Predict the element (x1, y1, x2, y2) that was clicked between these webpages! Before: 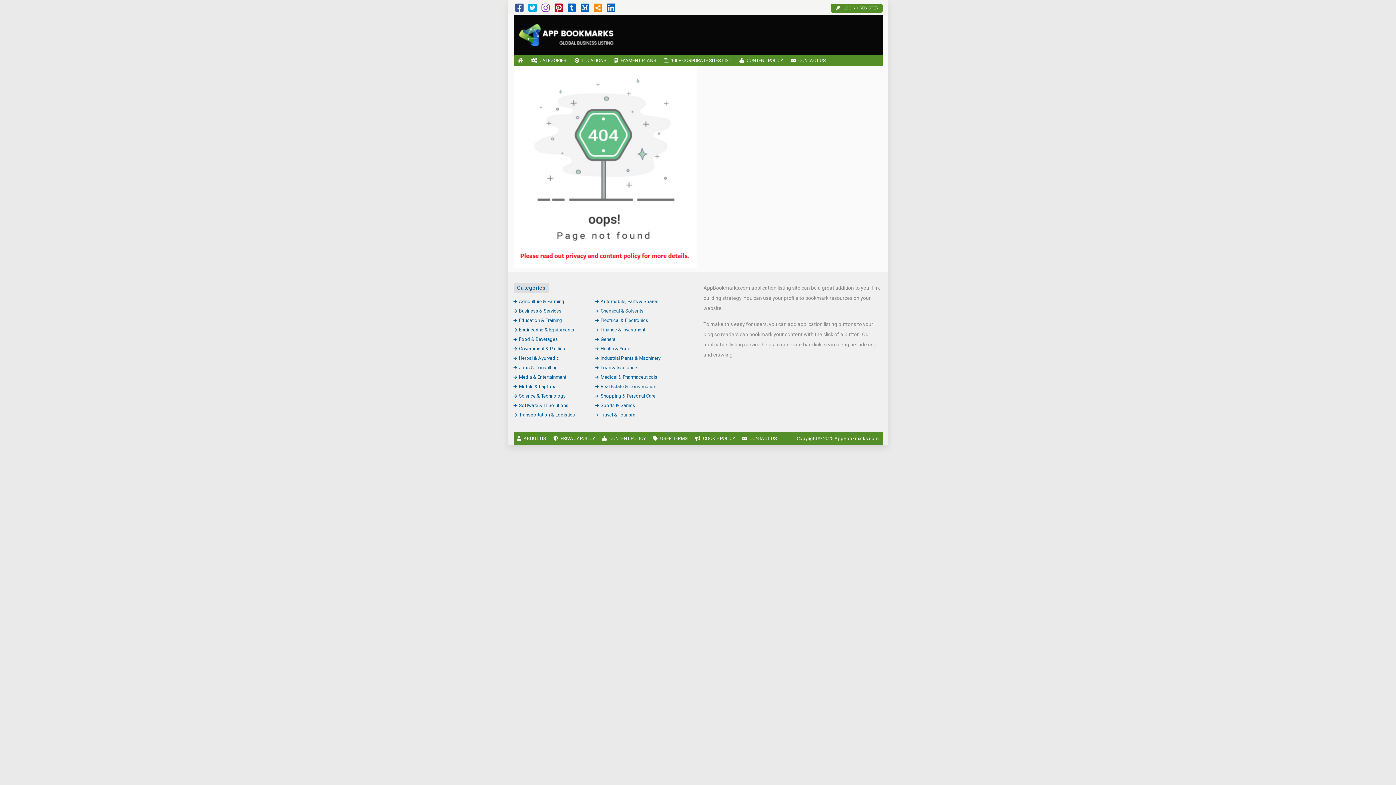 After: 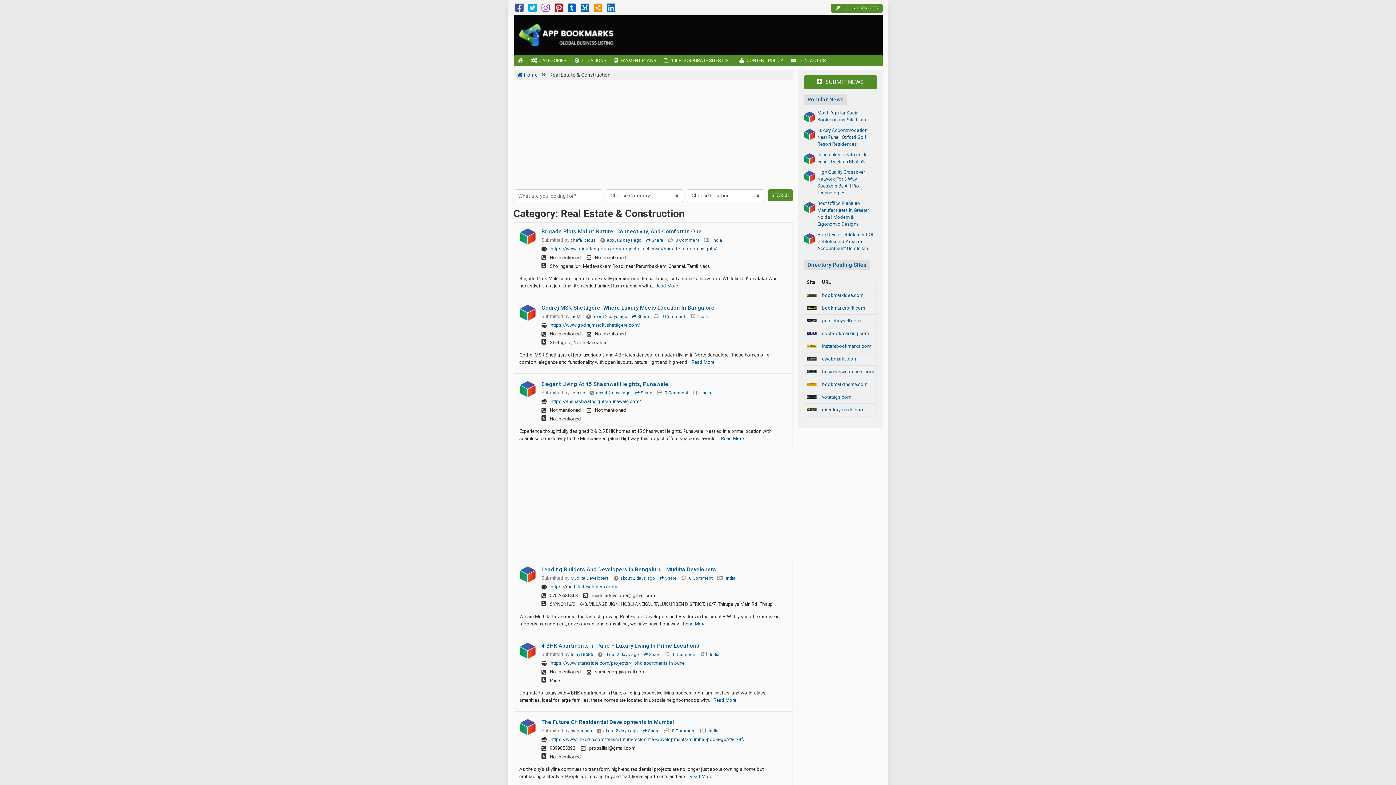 Action: label: Real Estate & Construction bbox: (595, 384, 656, 389)